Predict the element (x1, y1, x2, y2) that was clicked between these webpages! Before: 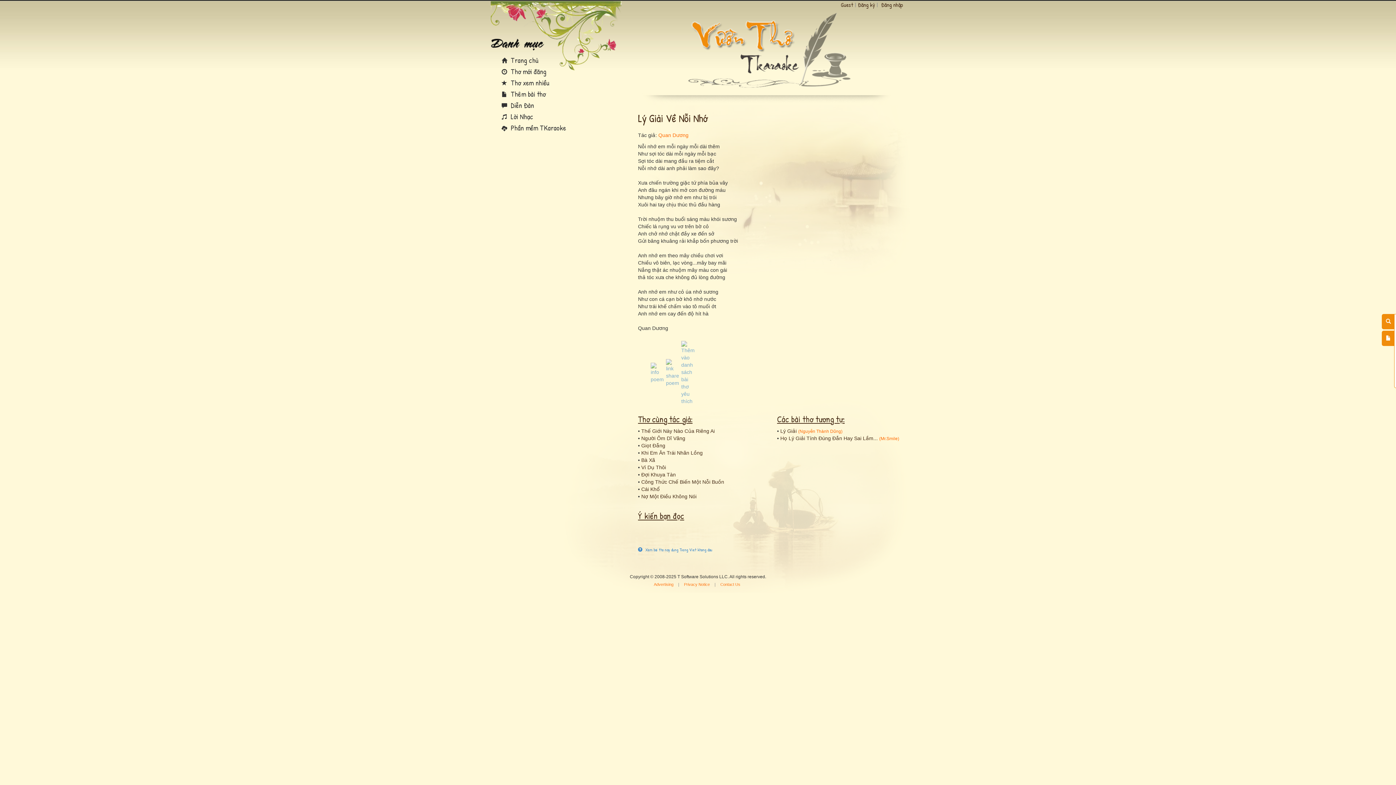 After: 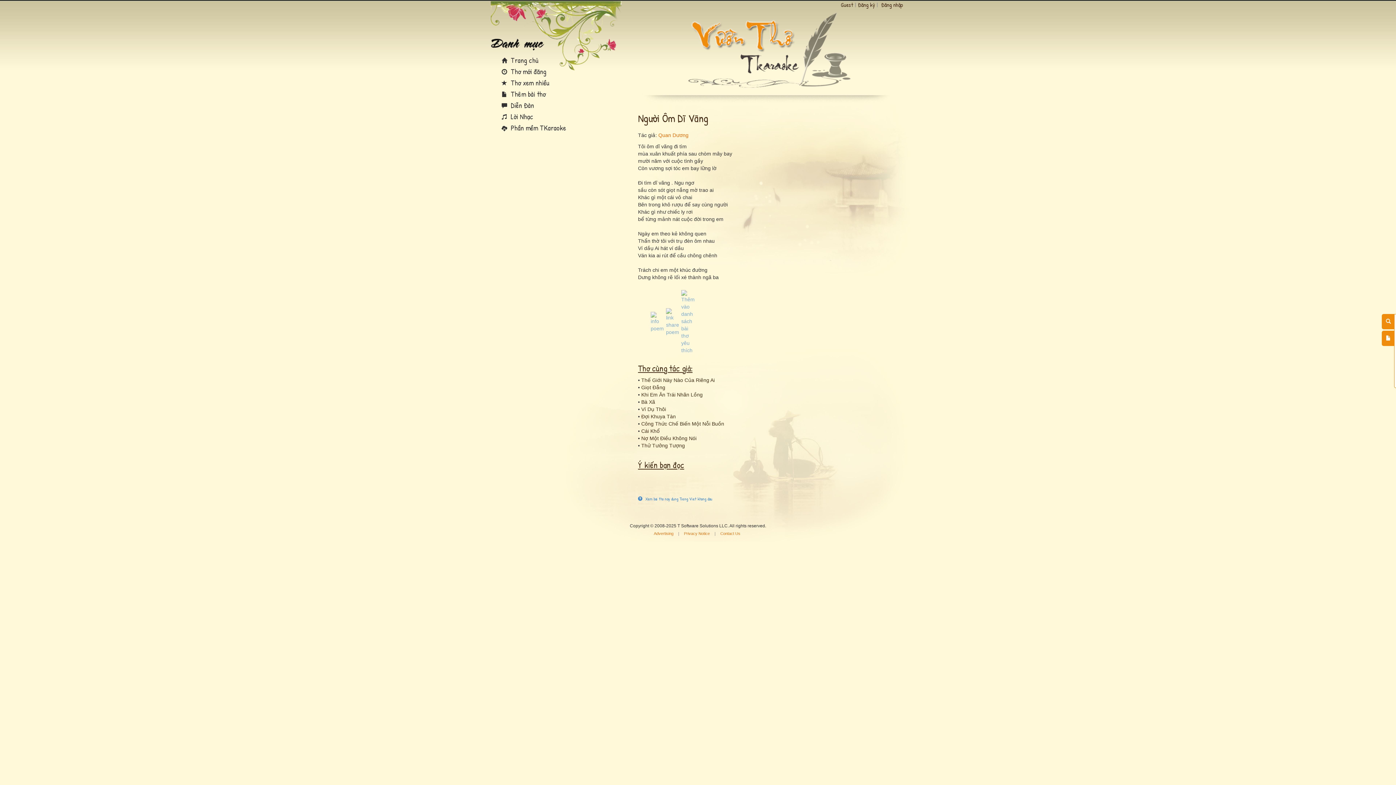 Action: bbox: (641, 435, 685, 441) label: Người Ôm Dĩ Vãng